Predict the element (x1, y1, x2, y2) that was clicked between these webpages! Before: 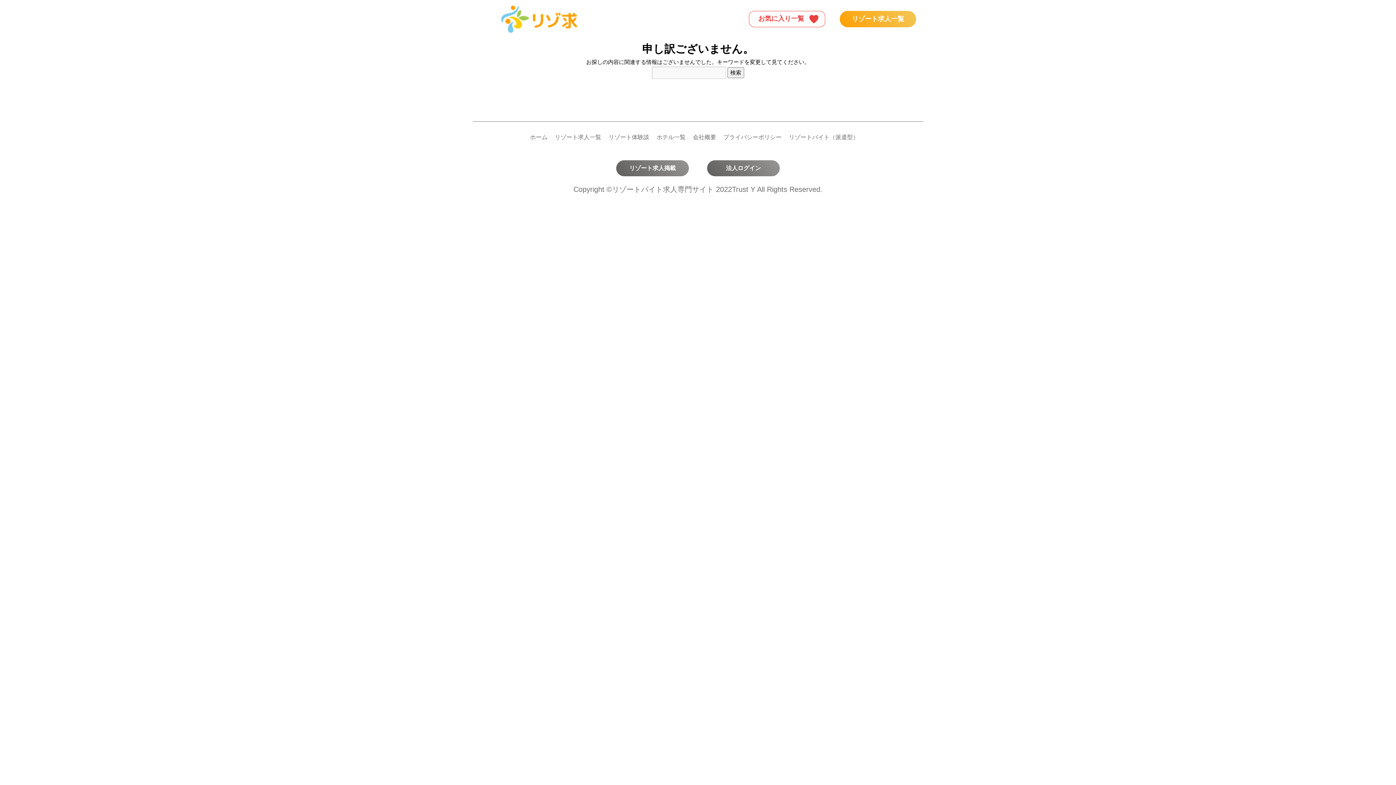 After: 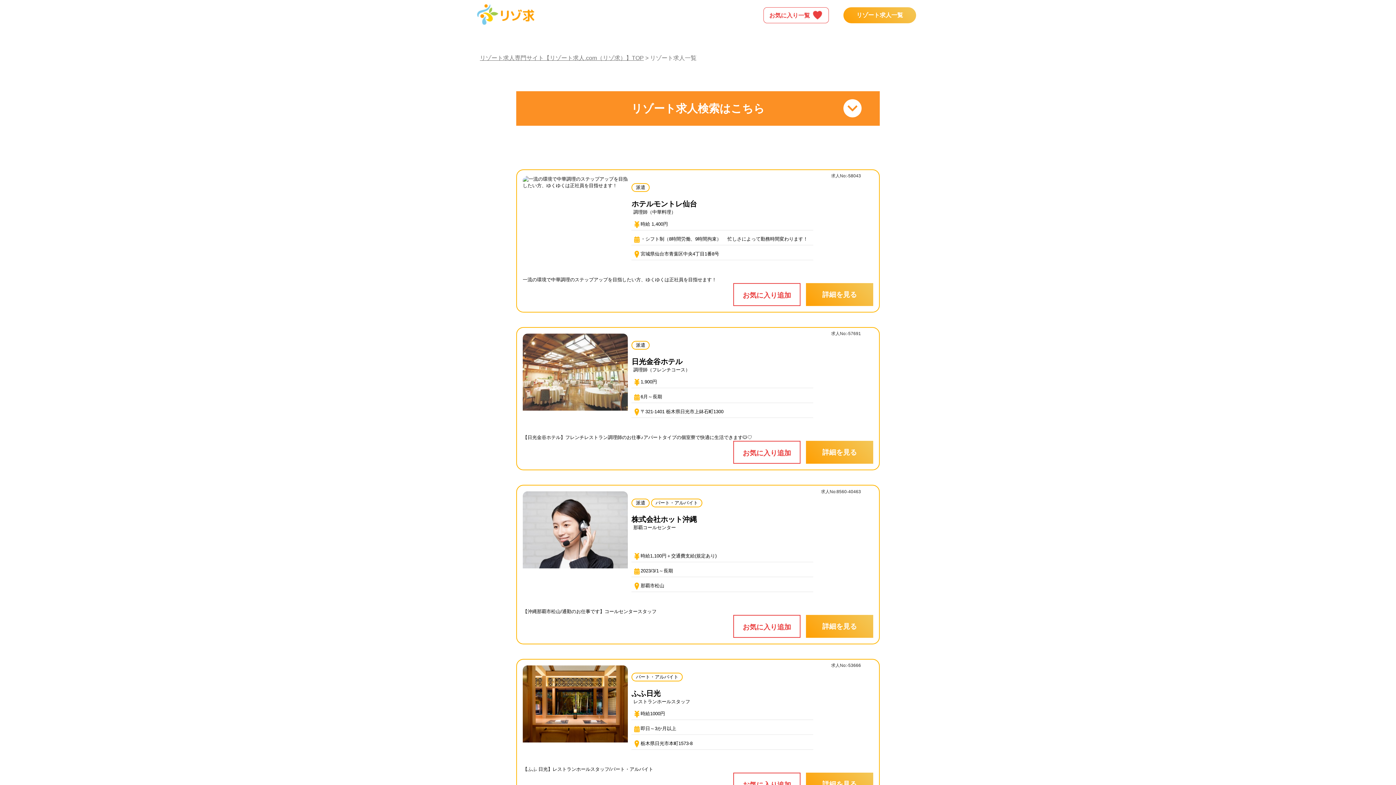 Action: label: リゾート求人一覧 bbox: (840, 10, 916, 27)